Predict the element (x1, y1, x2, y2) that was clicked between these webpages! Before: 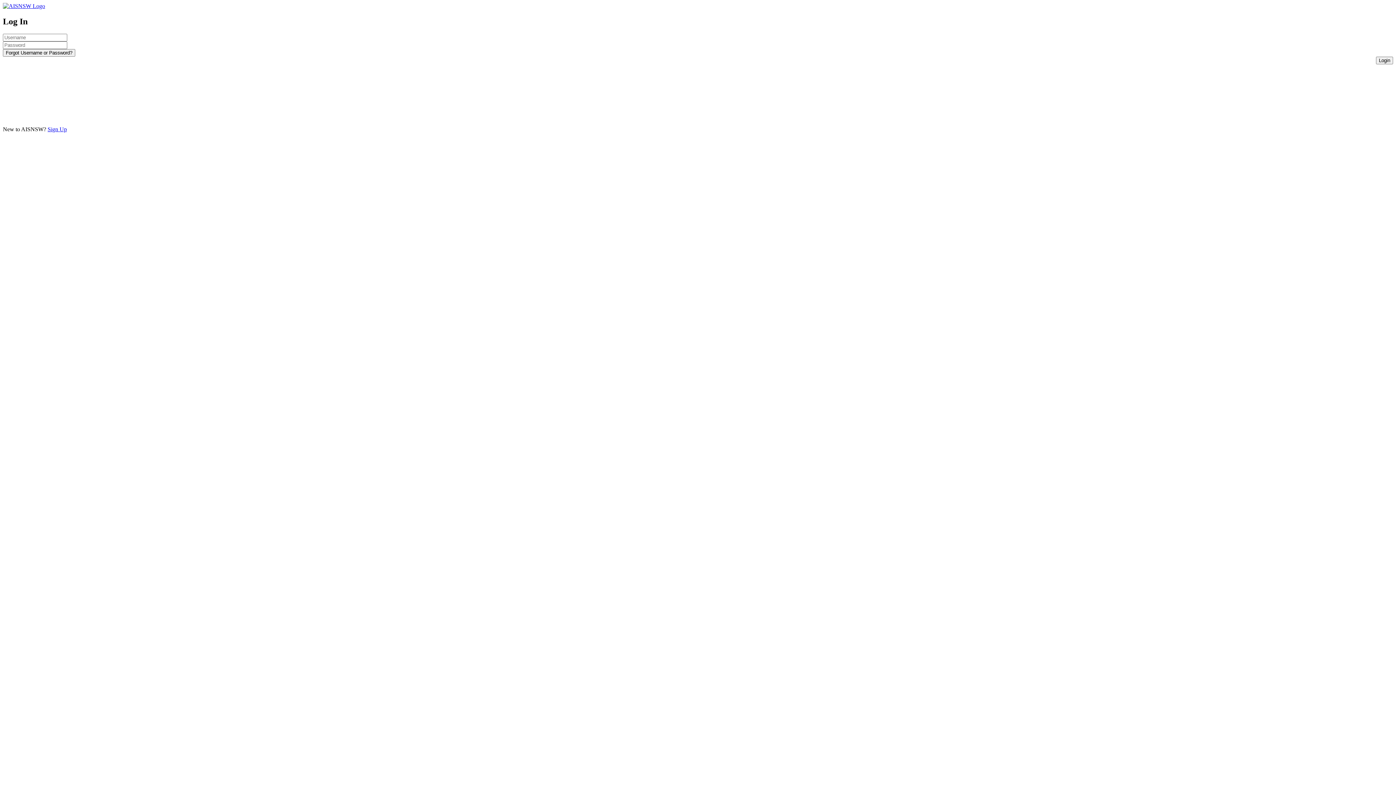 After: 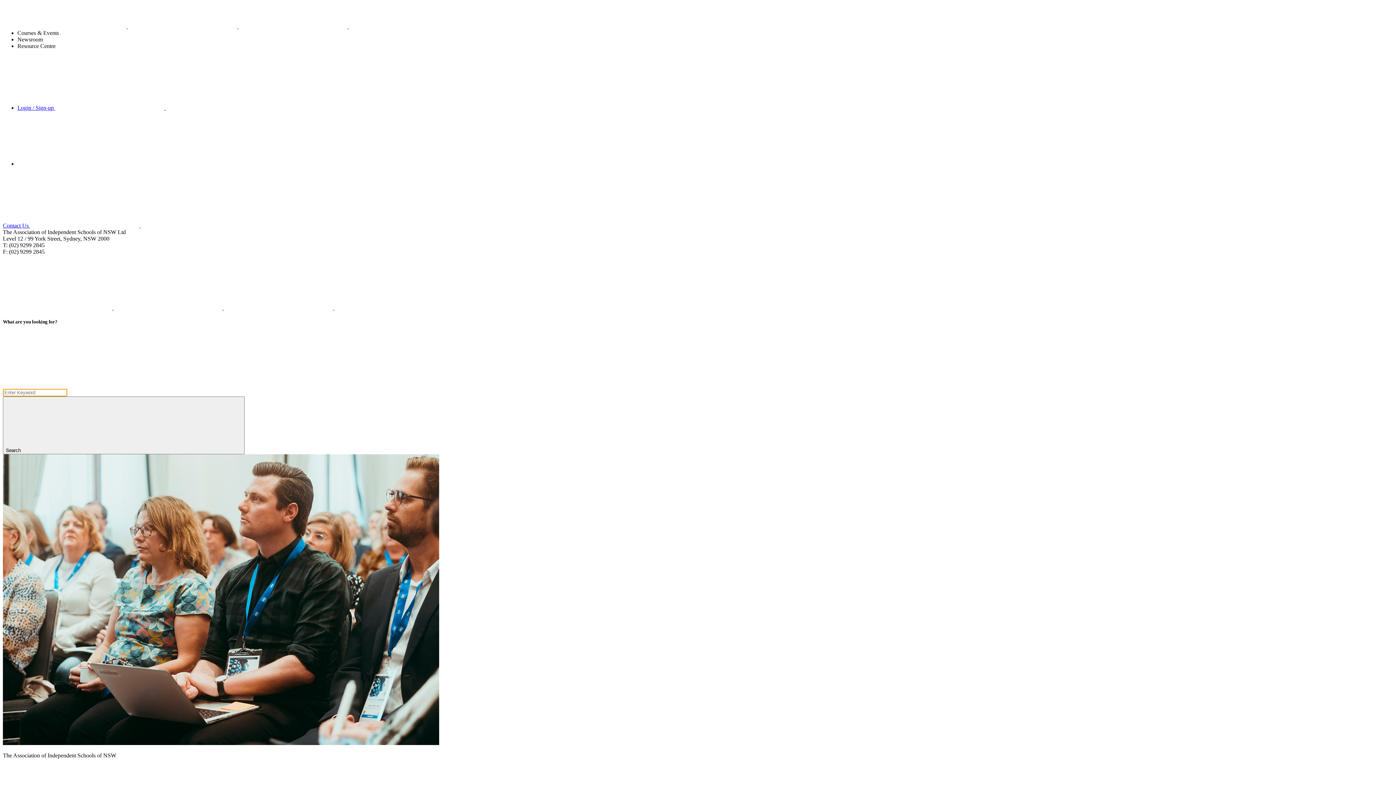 Action: bbox: (2, 2, 45, 9)